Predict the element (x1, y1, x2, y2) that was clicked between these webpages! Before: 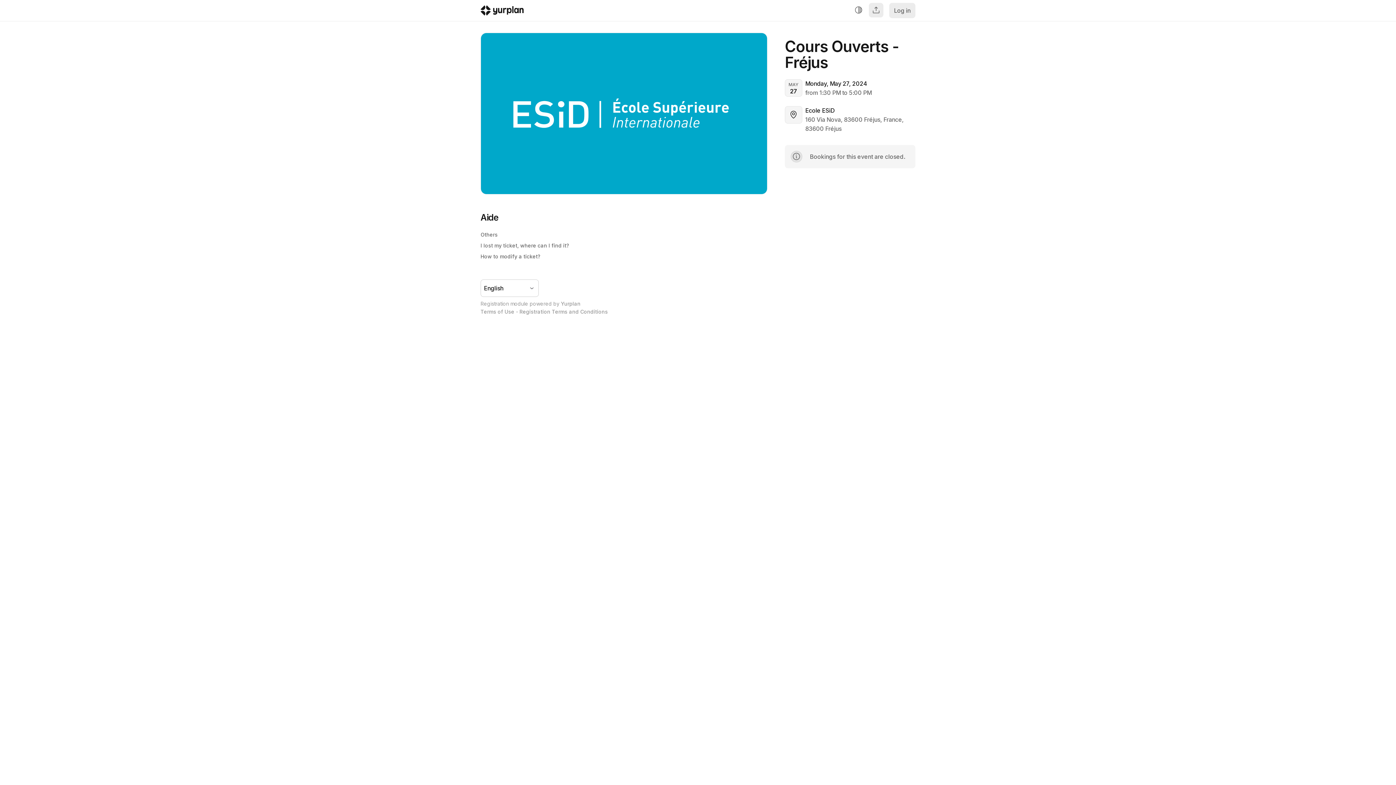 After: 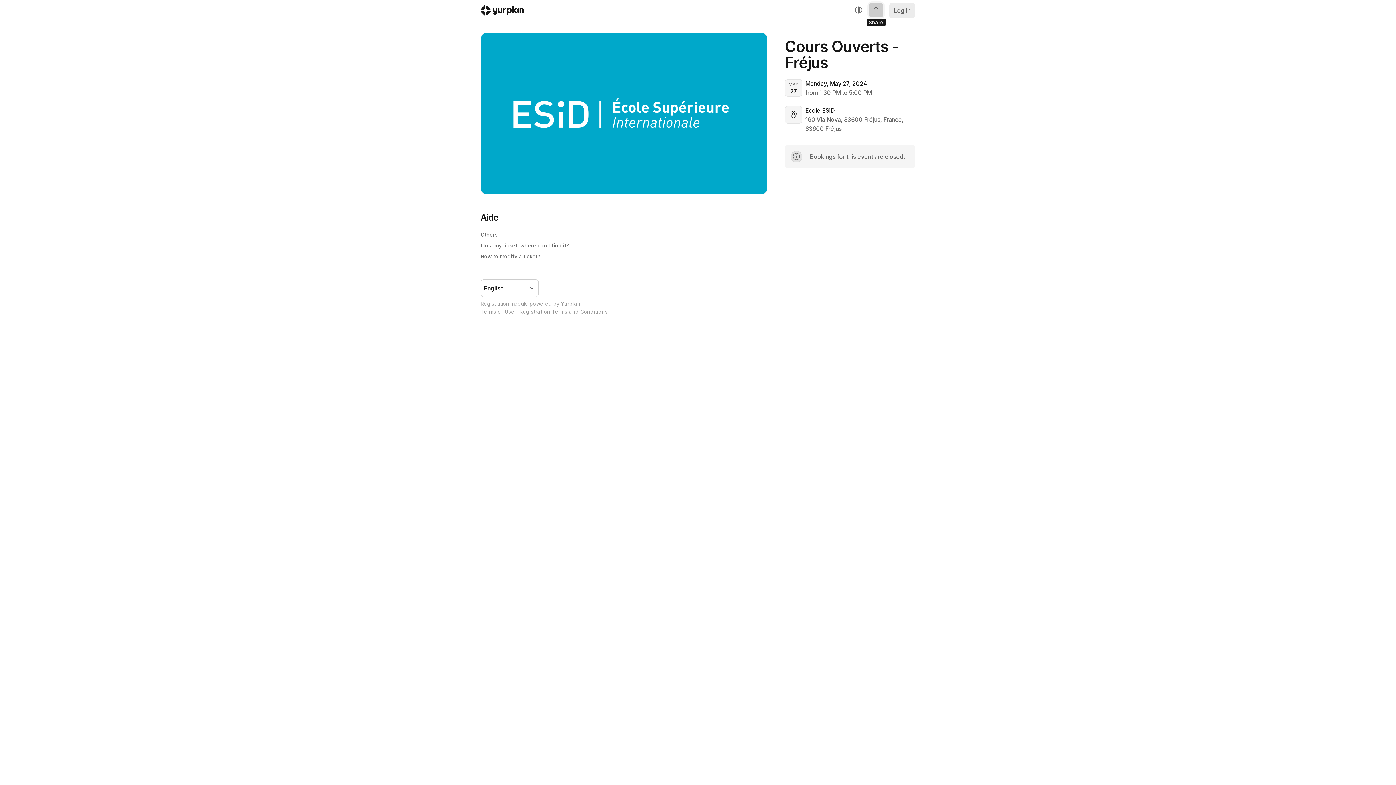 Action: label: Share bbox: (901, 2, 915, 17)